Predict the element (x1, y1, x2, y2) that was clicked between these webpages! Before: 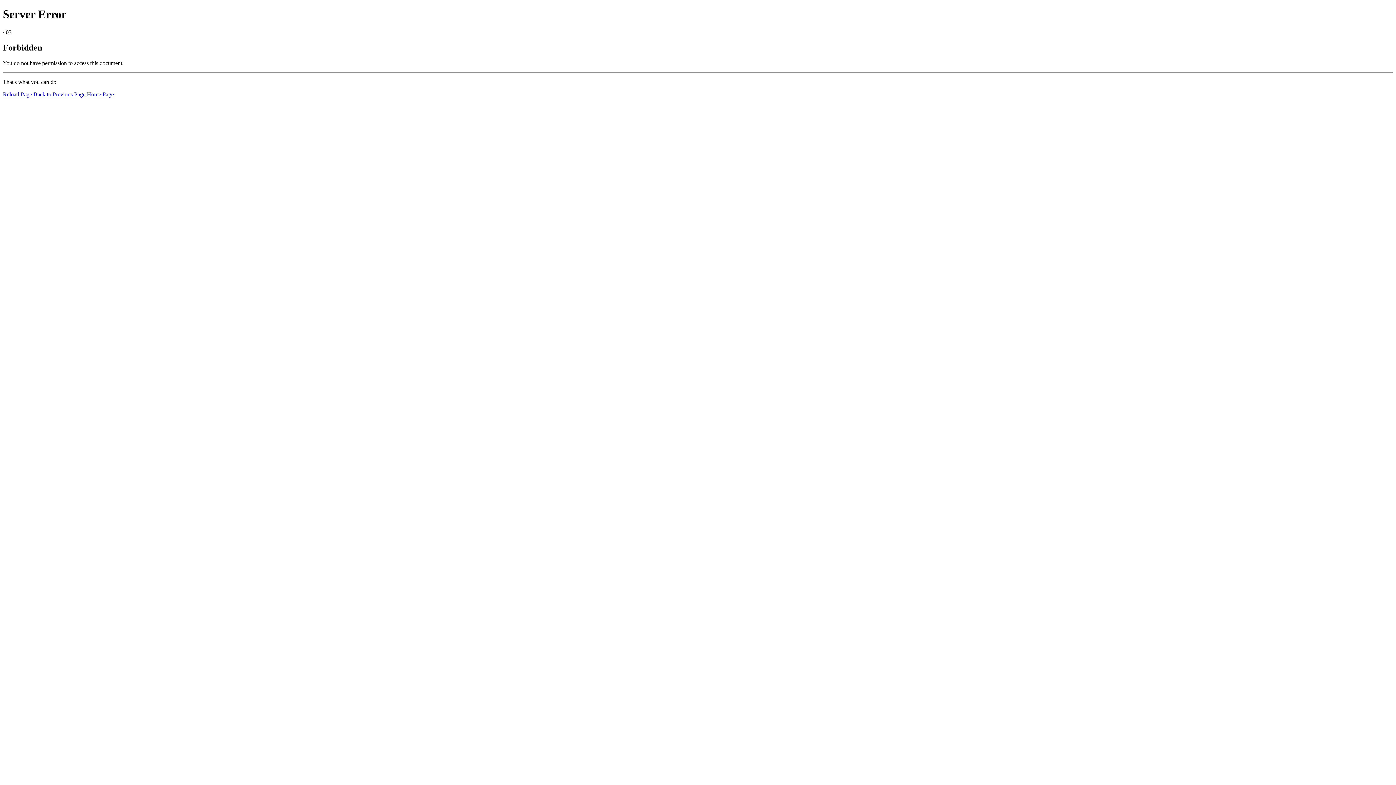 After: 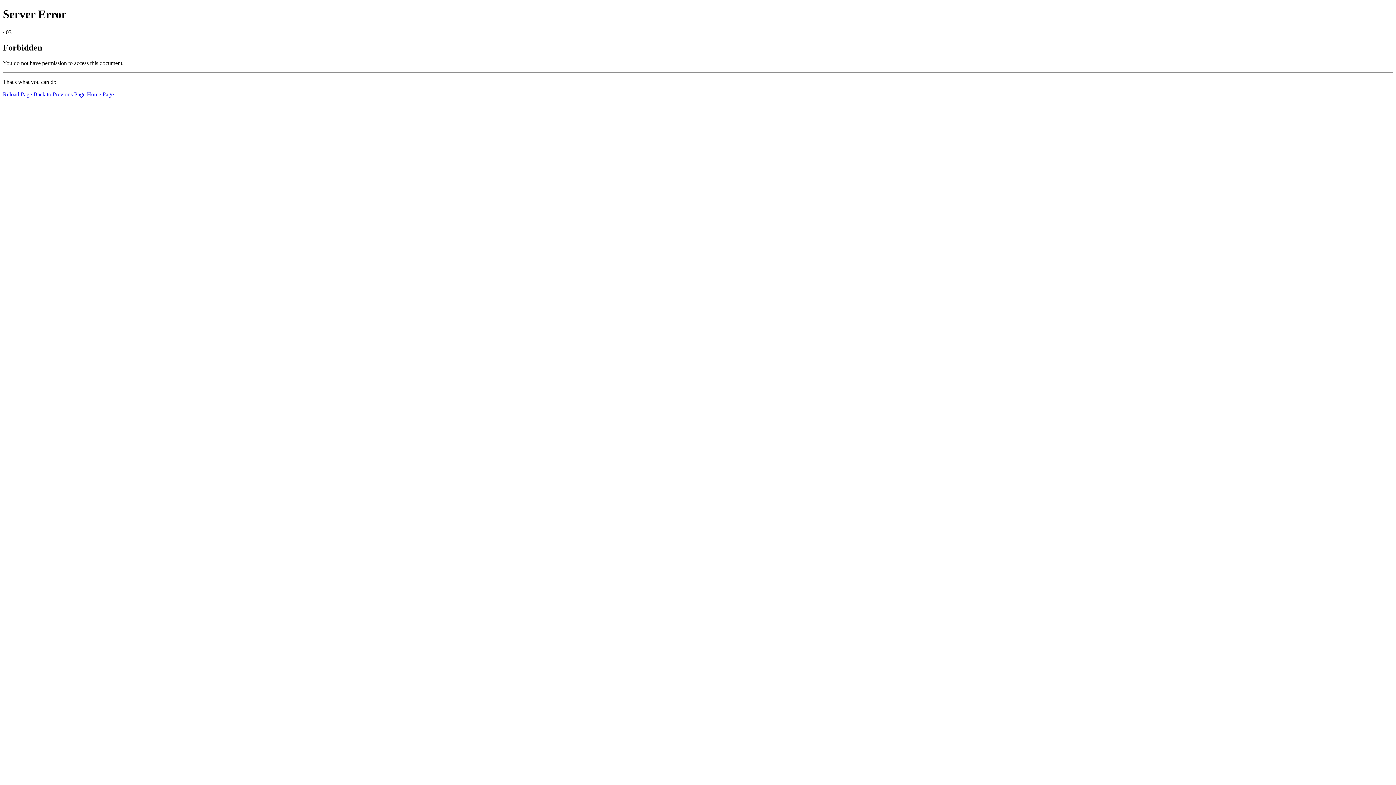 Action: bbox: (2, 91, 32, 97) label: Reload Page